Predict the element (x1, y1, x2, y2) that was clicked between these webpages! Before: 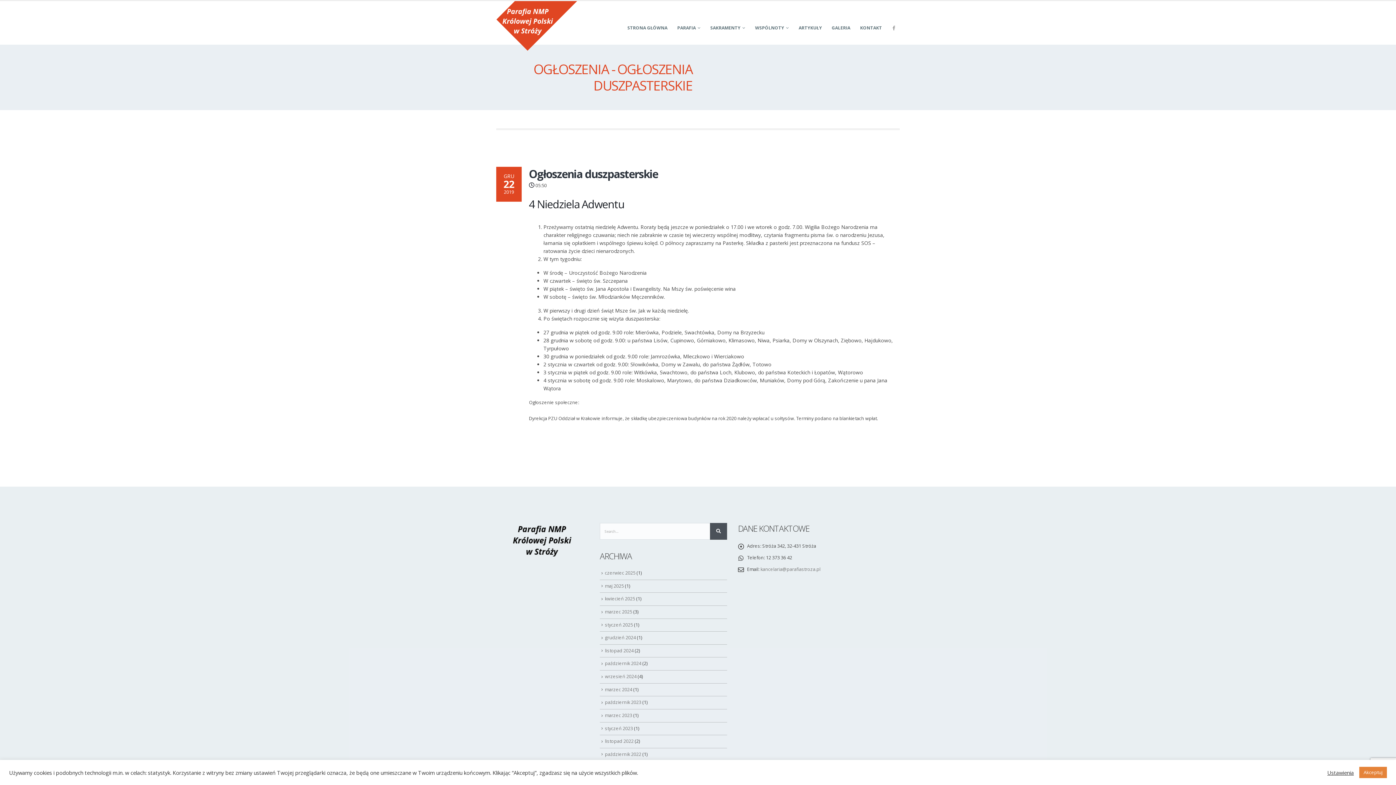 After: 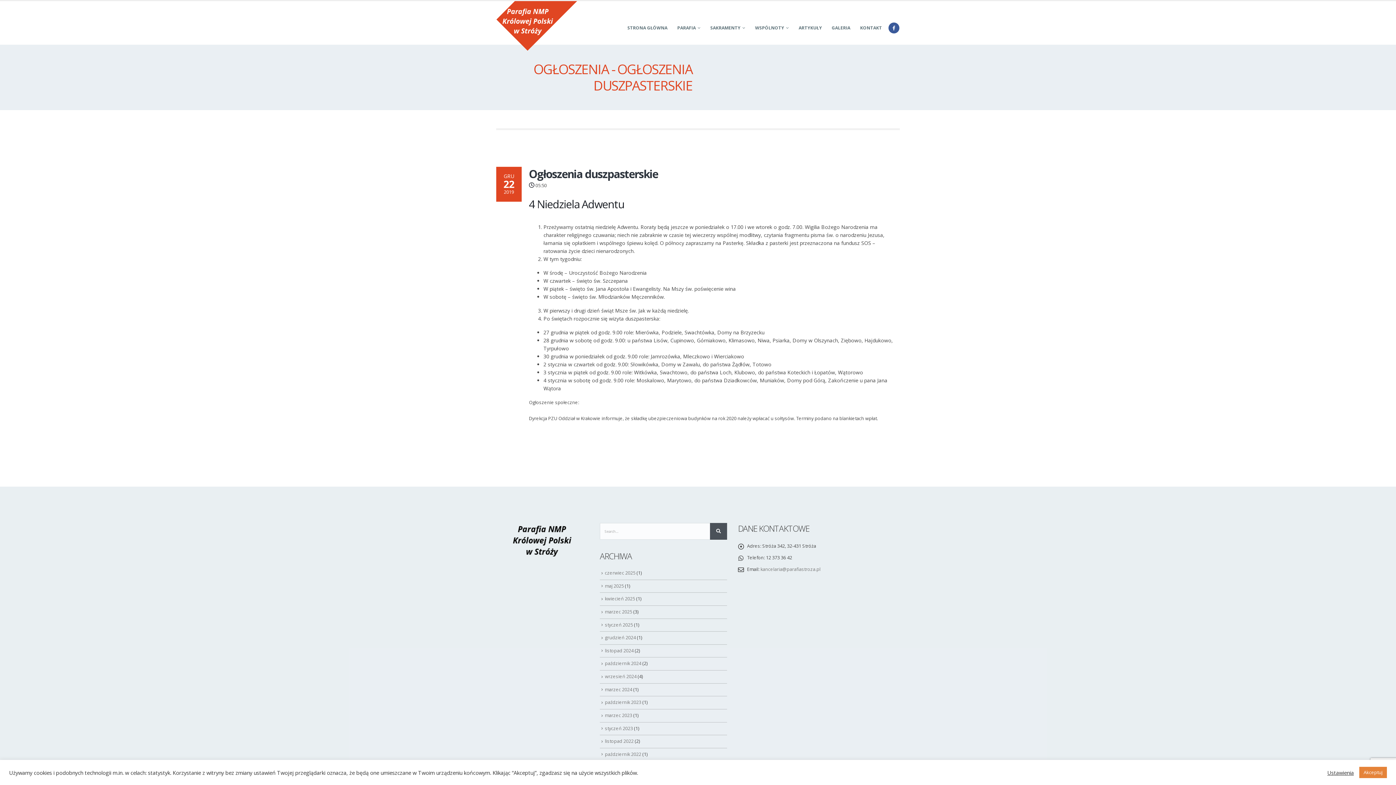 Action: bbox: (888, 22, 899, 33)